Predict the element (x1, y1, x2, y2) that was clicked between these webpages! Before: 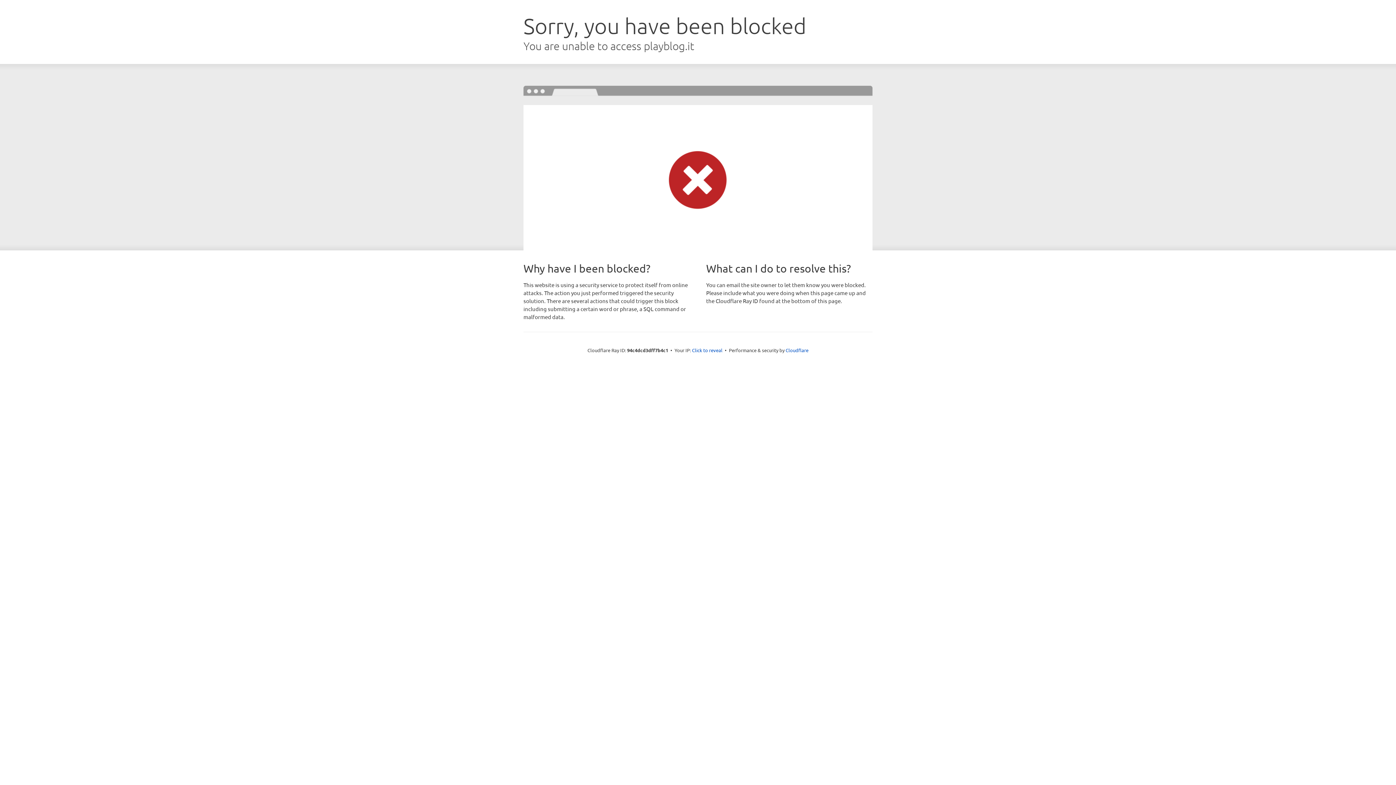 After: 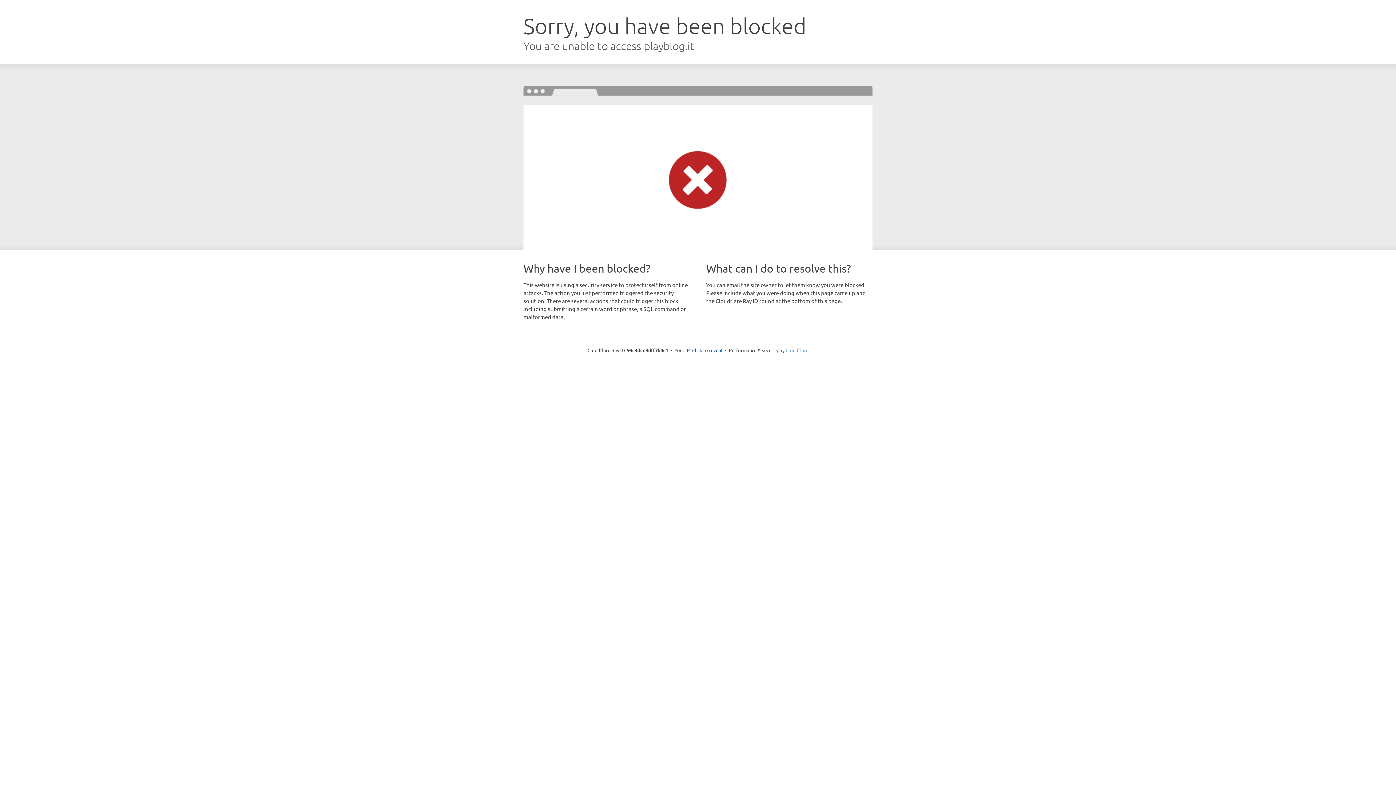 Action: bbox: (785, 347, 808, 353) label: Cloudflare